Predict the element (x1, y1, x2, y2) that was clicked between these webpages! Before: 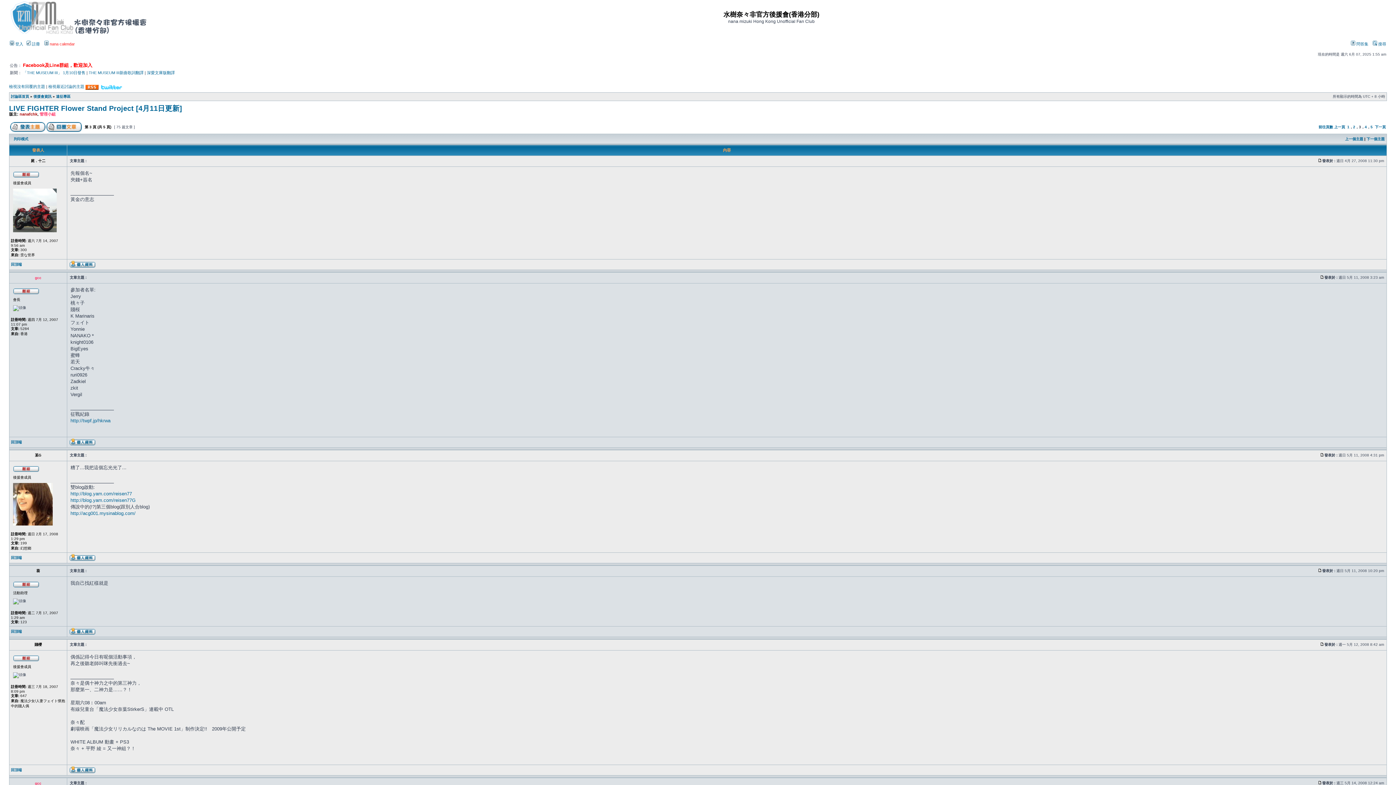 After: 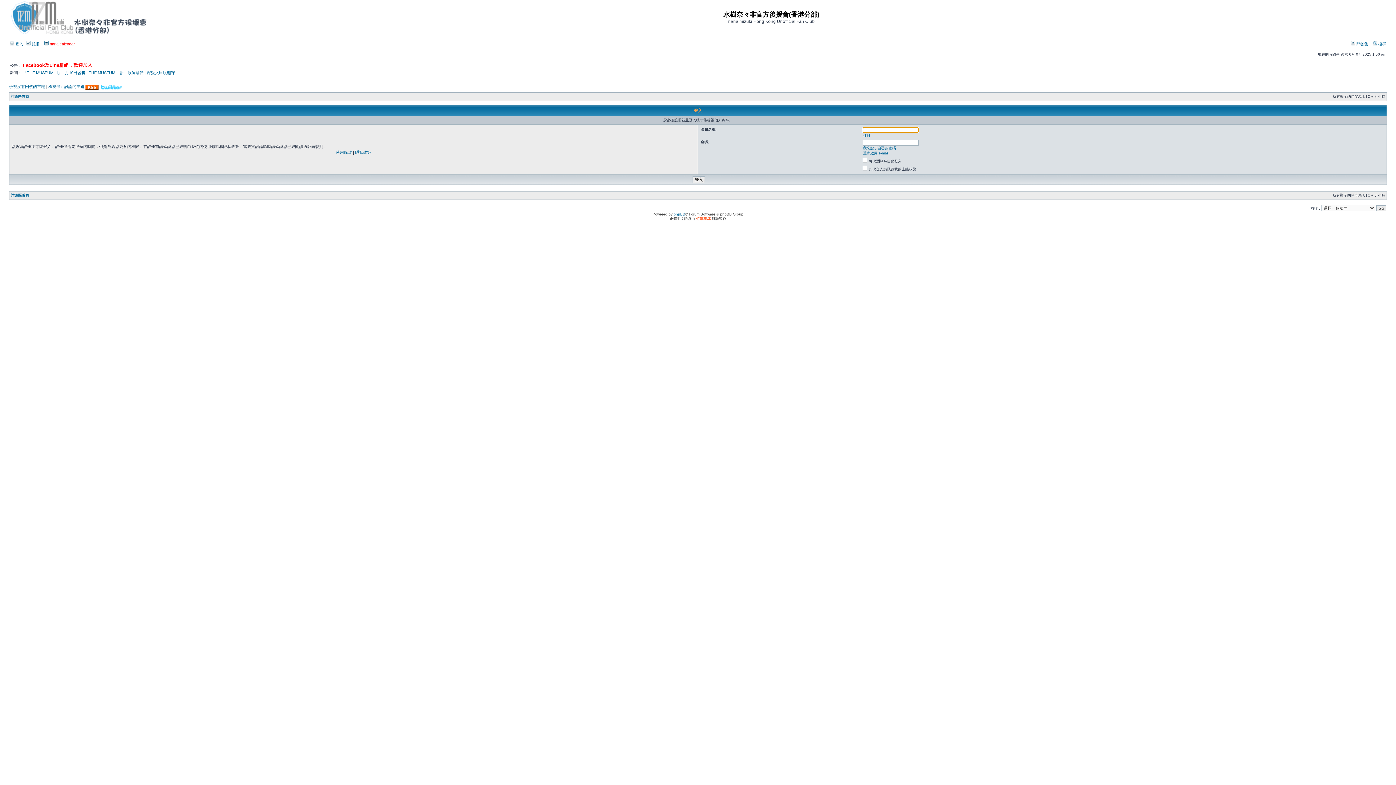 Action: bbox: (19, 112, 37, 116) label: nanafchk